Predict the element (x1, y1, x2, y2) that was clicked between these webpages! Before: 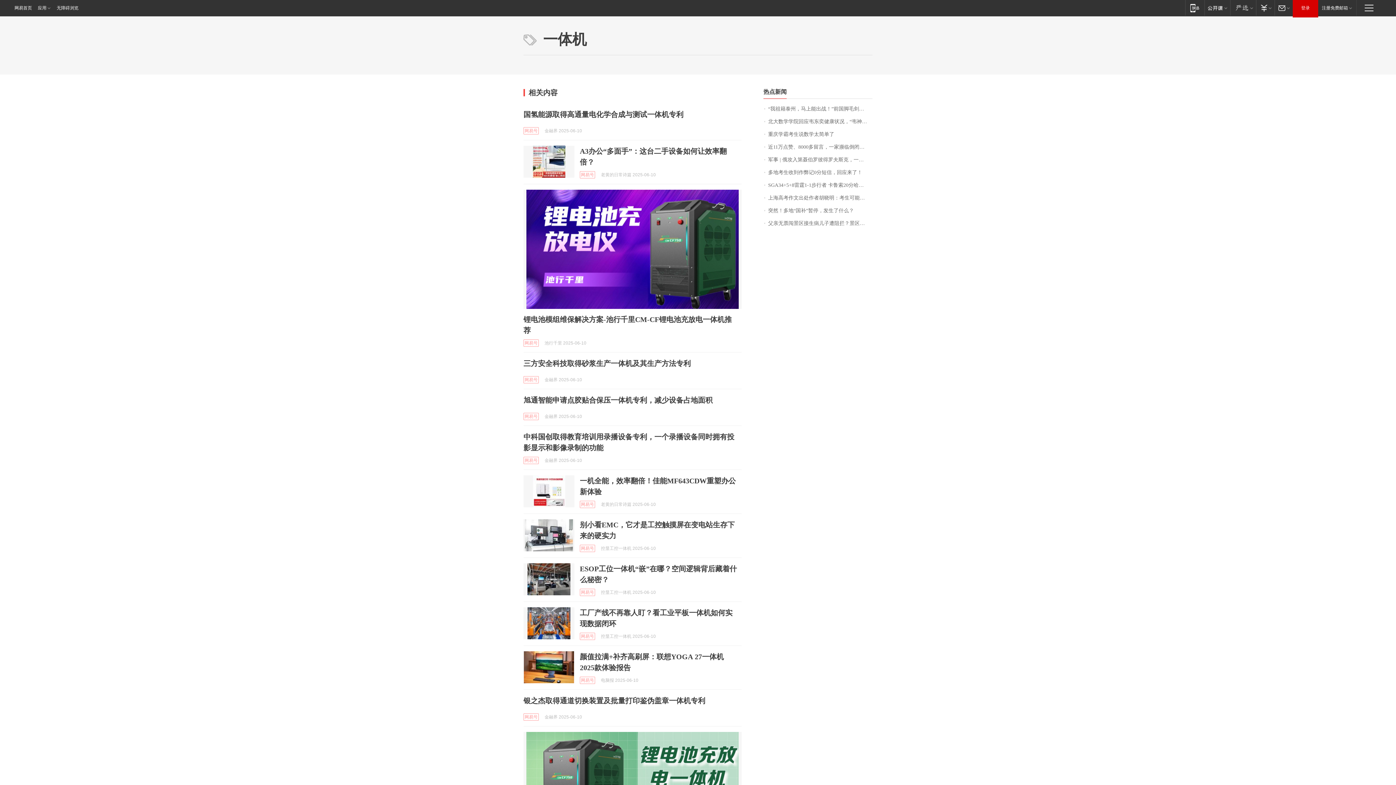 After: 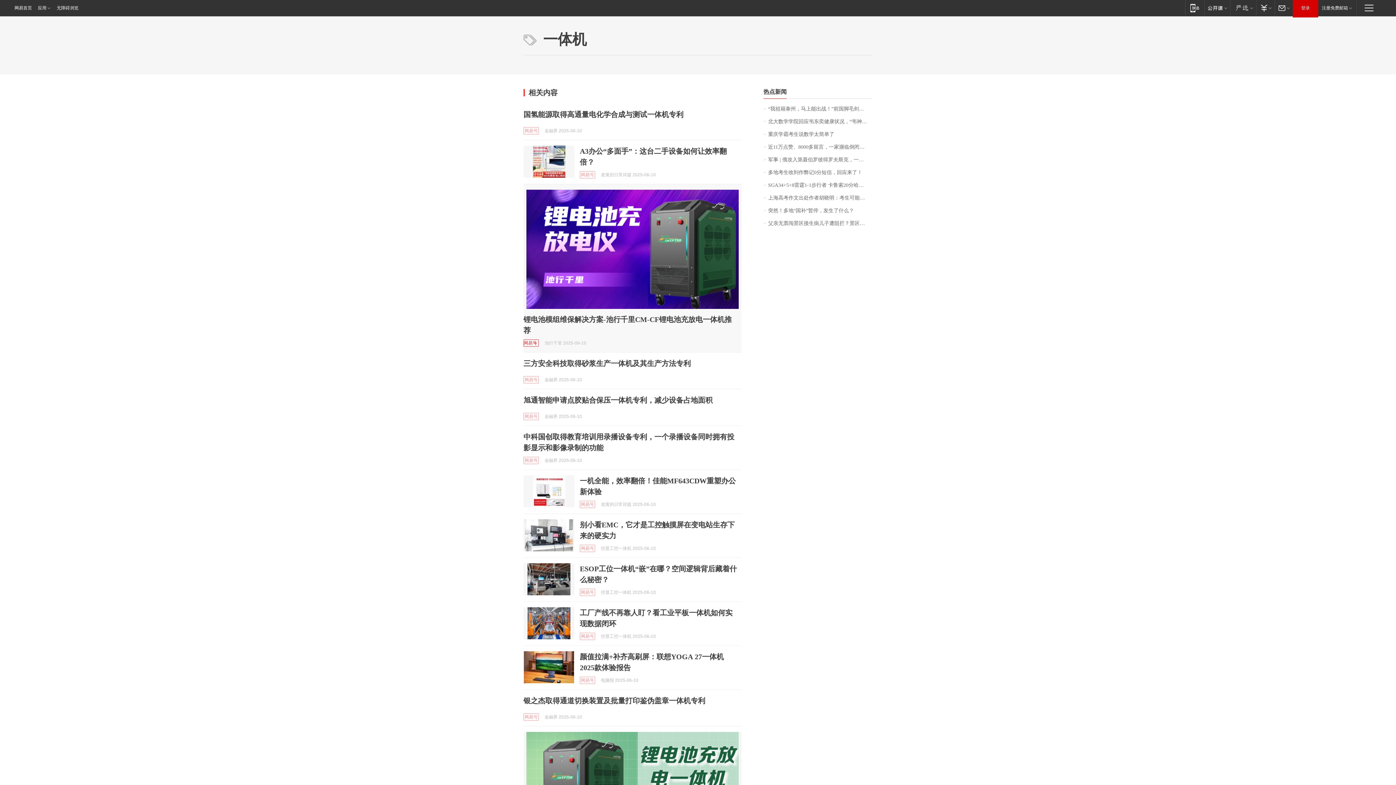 Action: label: 网易号 bbox: (523, 339, 538, 346)